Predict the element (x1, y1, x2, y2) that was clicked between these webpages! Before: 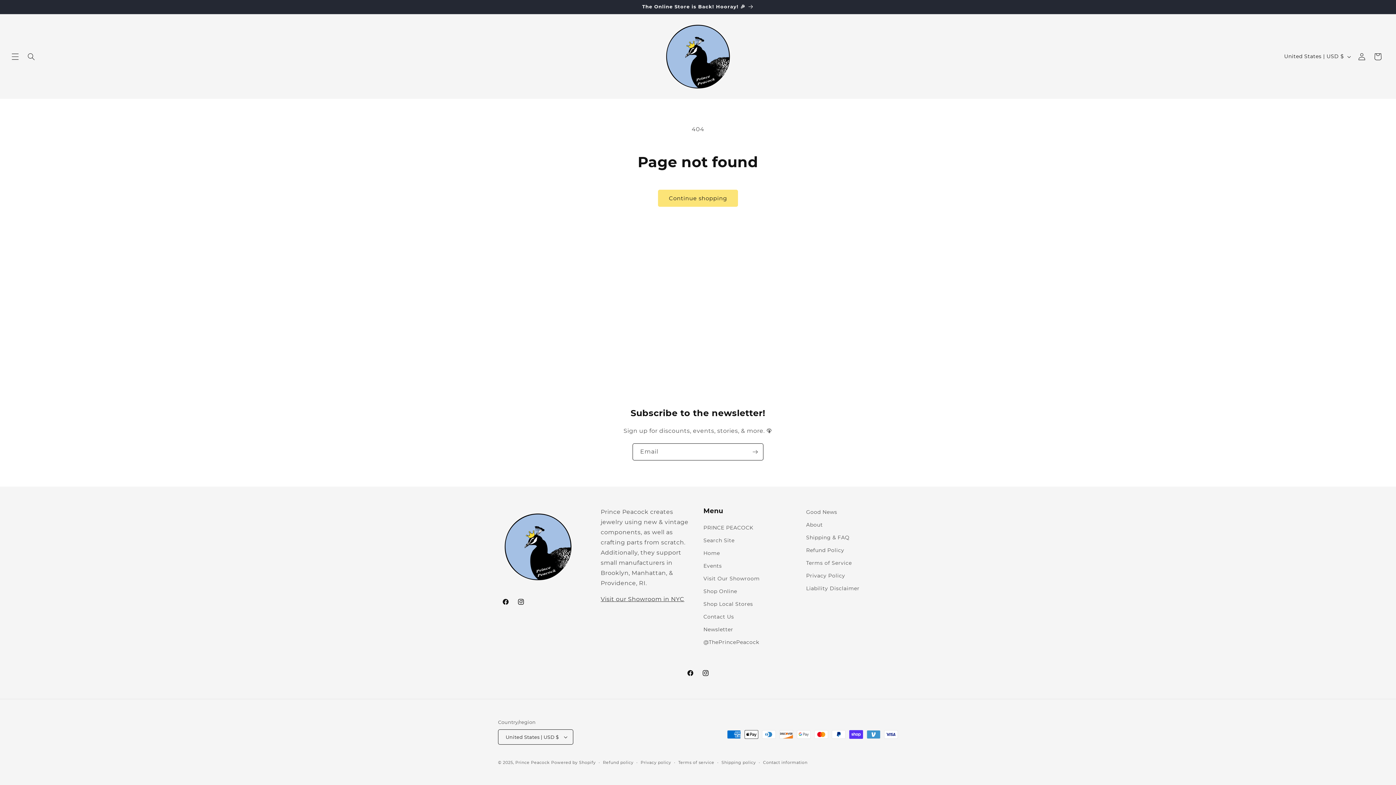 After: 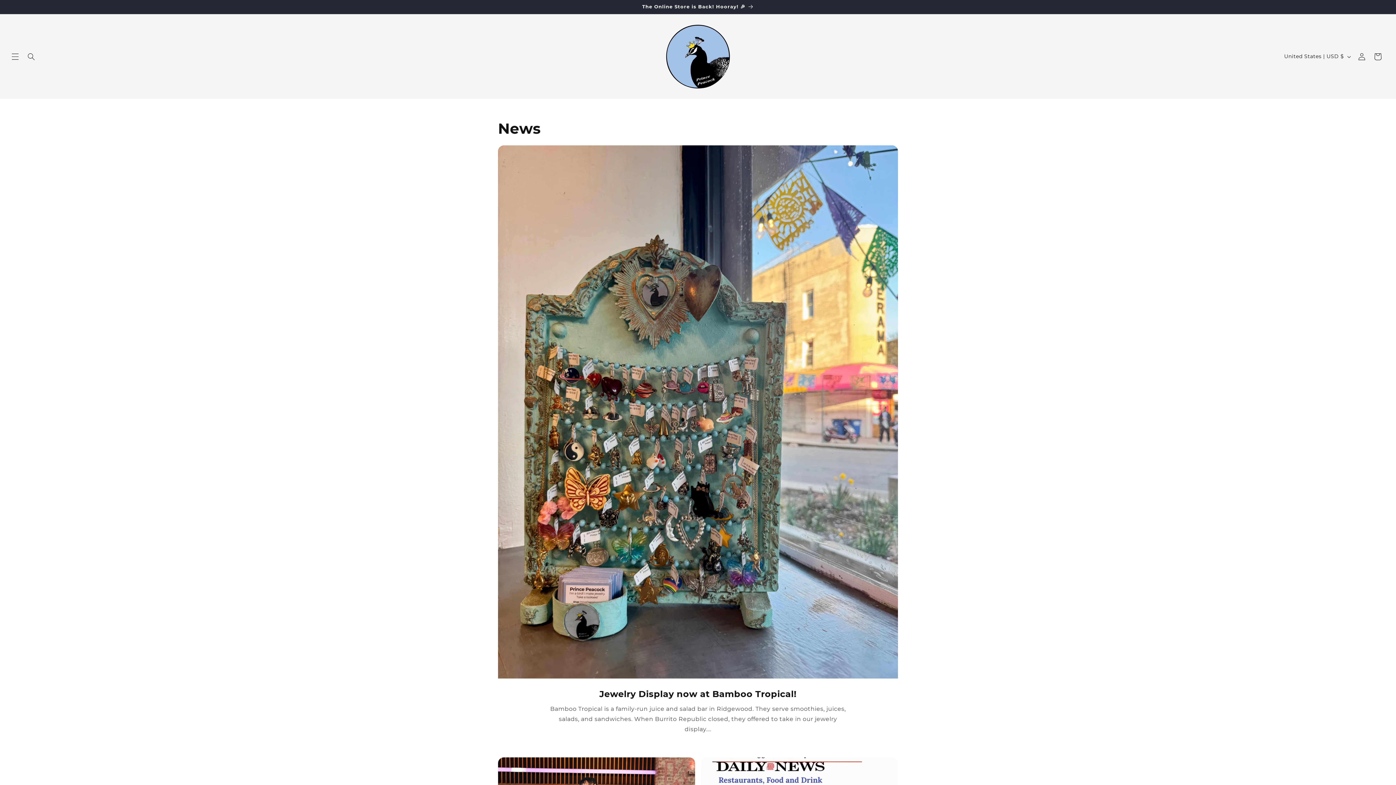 Action: label: Good News bbox: (806, 508, 837, 518)